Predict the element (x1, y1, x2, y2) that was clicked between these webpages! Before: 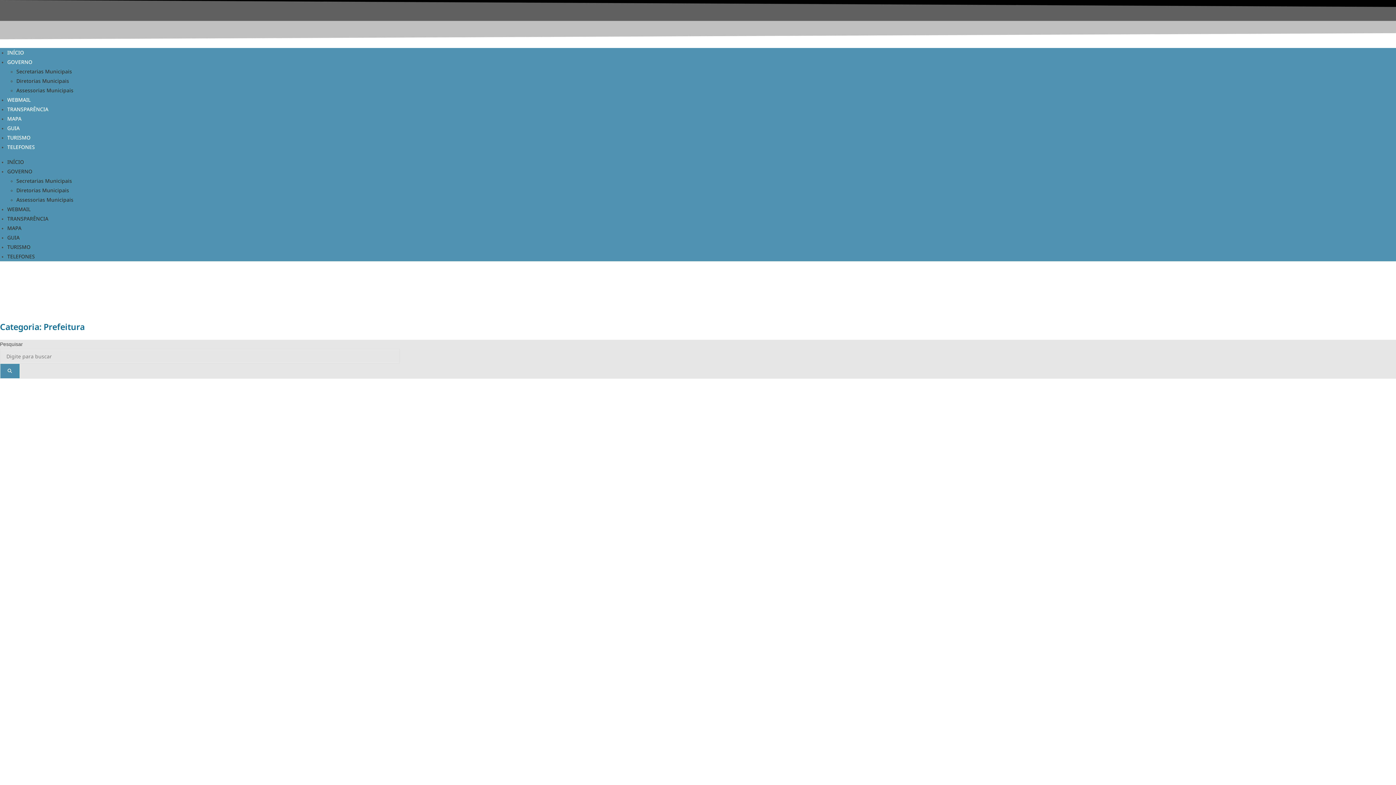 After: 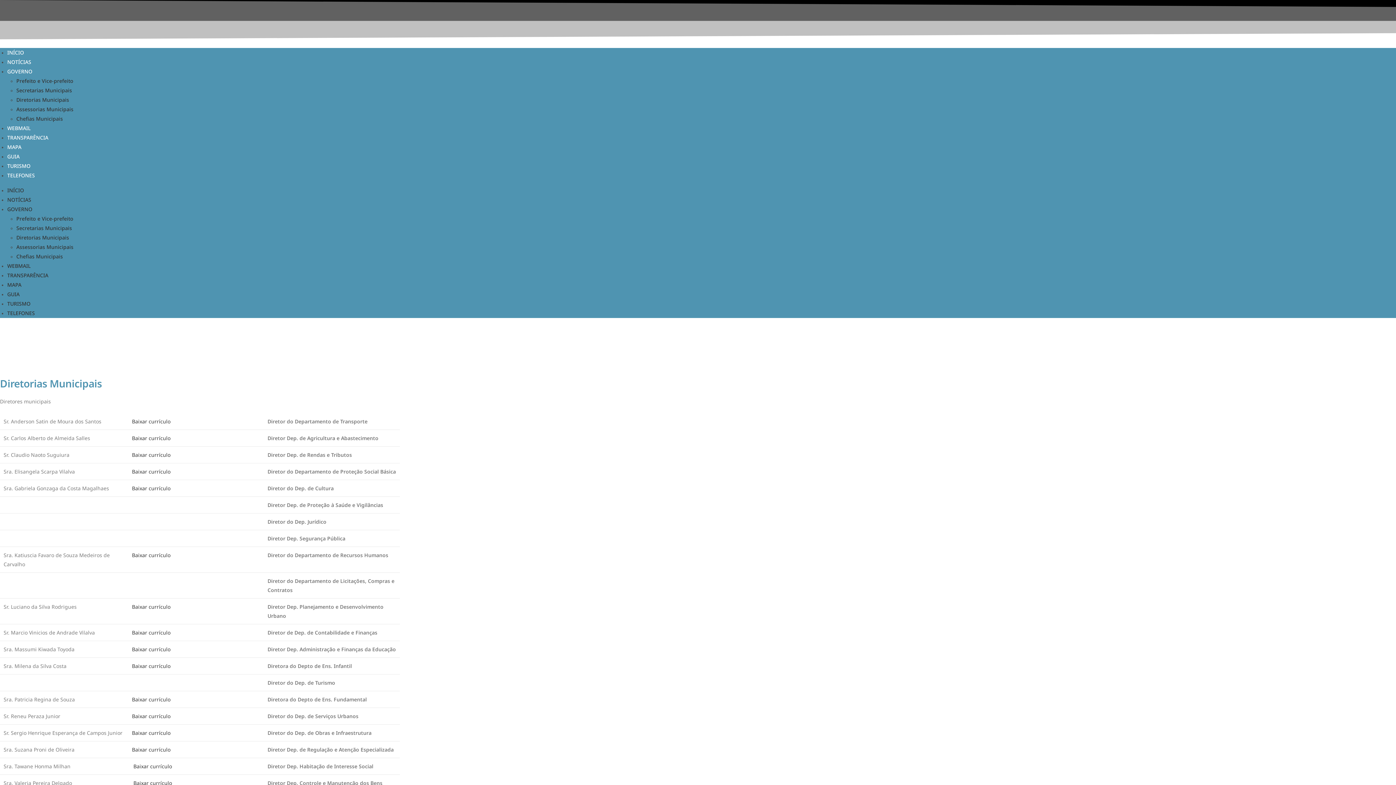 Action: label: Diretorias Municipais bbox: (16, 186, 69, 193)